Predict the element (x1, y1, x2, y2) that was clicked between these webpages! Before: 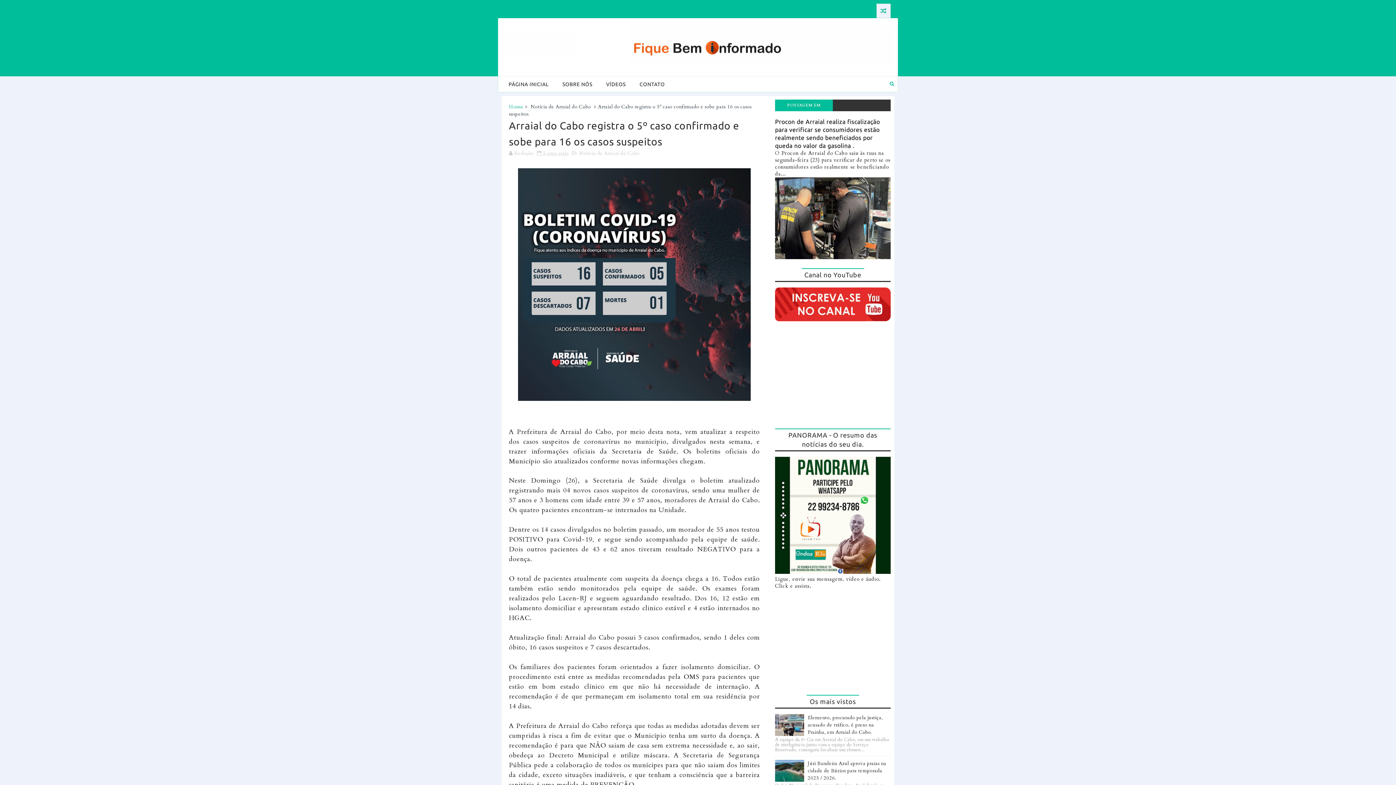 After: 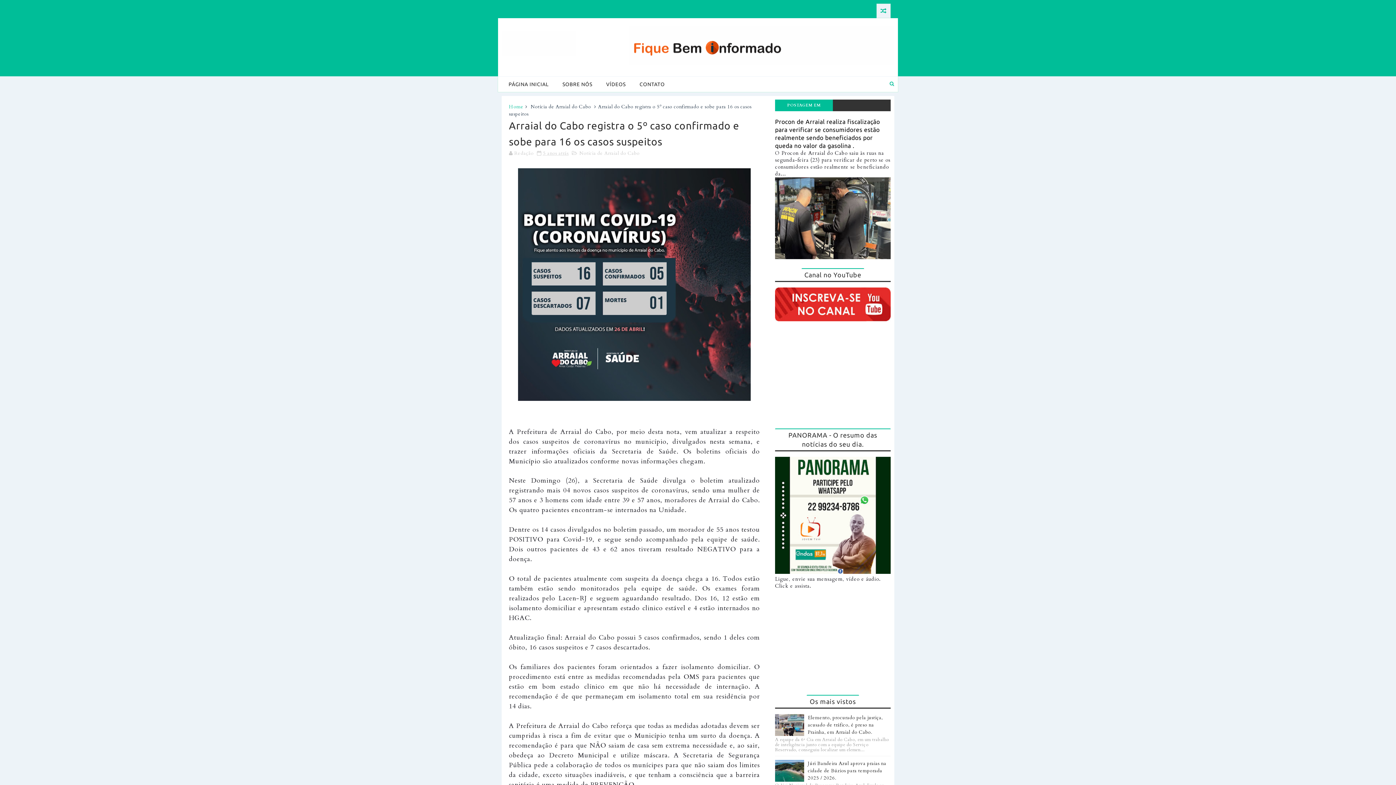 Action: bbox: (775, 714, 804, 736)